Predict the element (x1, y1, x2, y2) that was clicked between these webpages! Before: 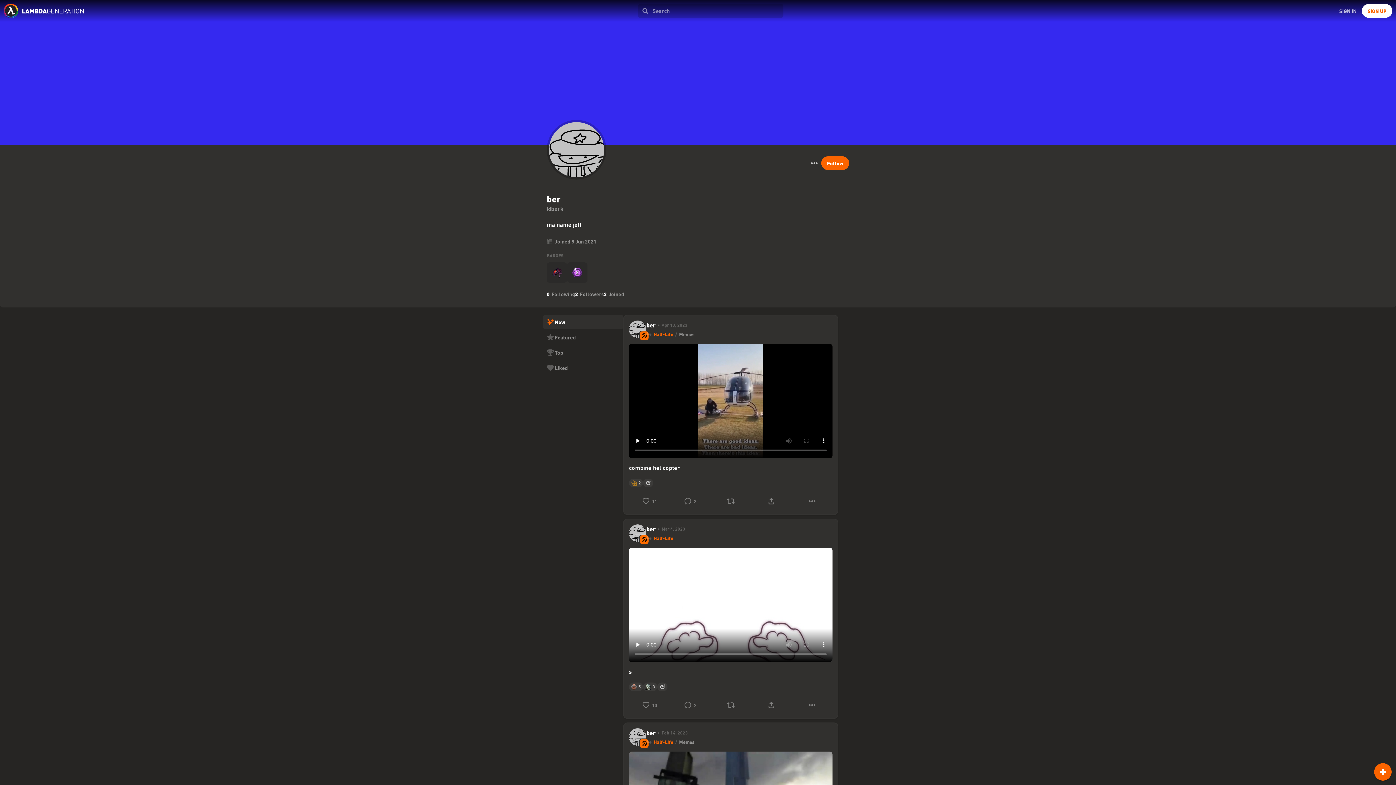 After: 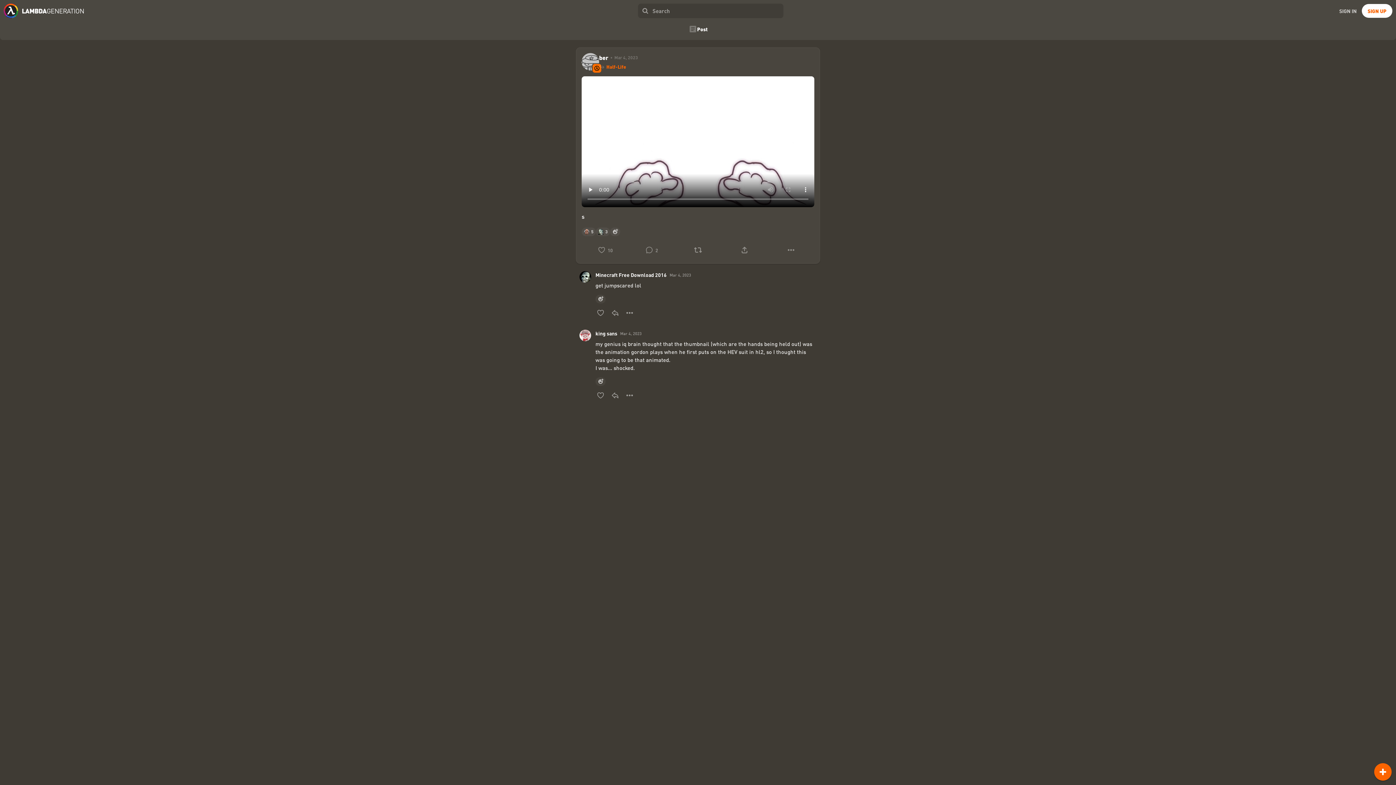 Action: bbox: (669, 697, 710, 713) label: Comment